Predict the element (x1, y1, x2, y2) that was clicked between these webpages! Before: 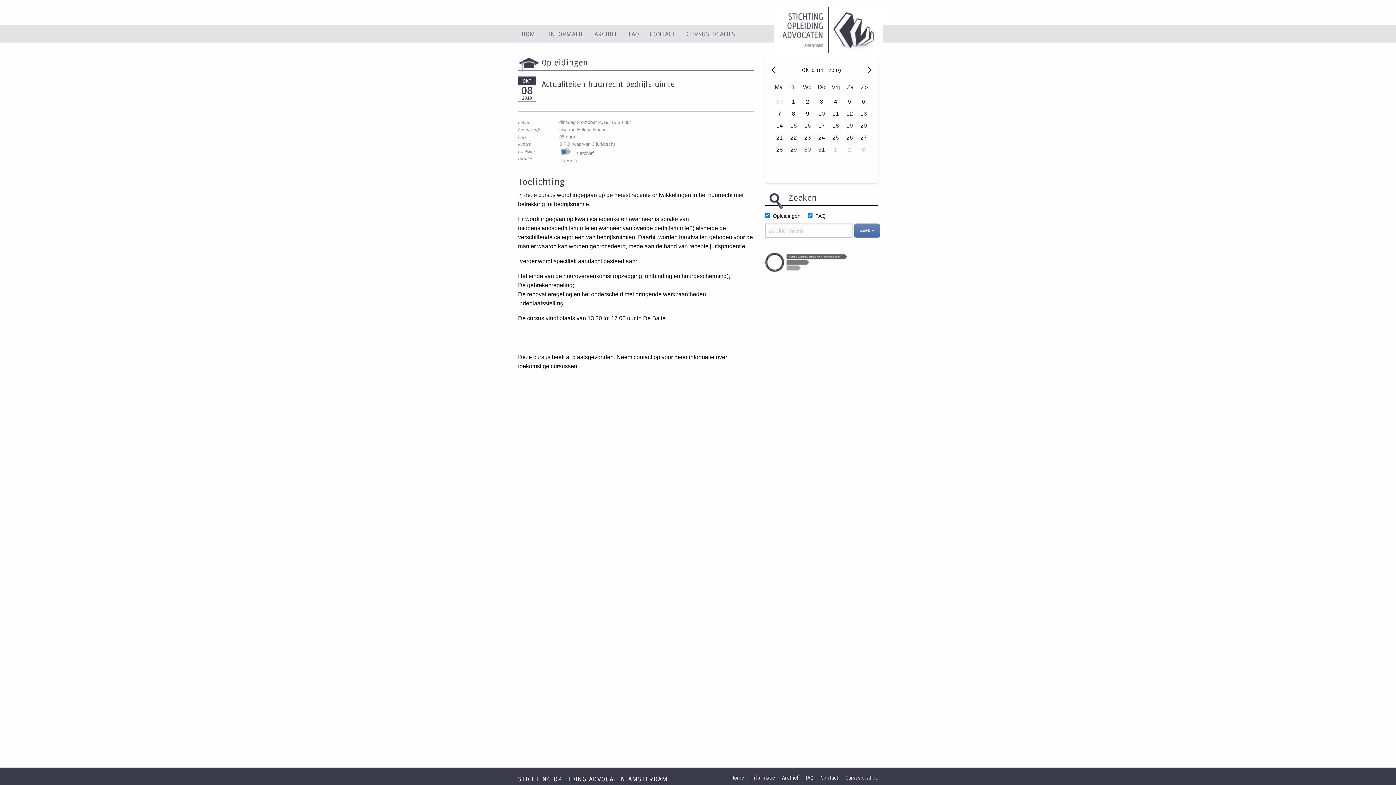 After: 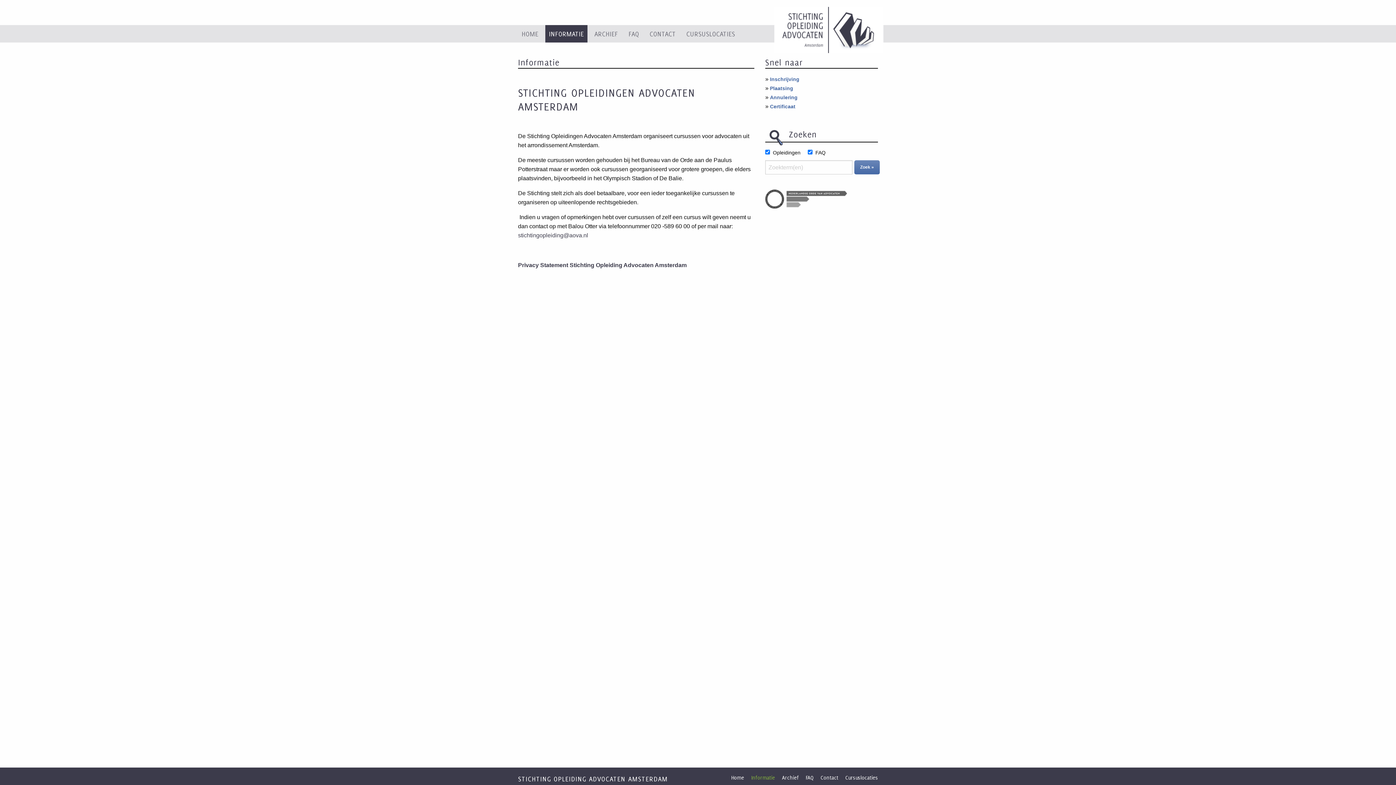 Action: bbox: (745, 774, 775, 781) label: Informatie